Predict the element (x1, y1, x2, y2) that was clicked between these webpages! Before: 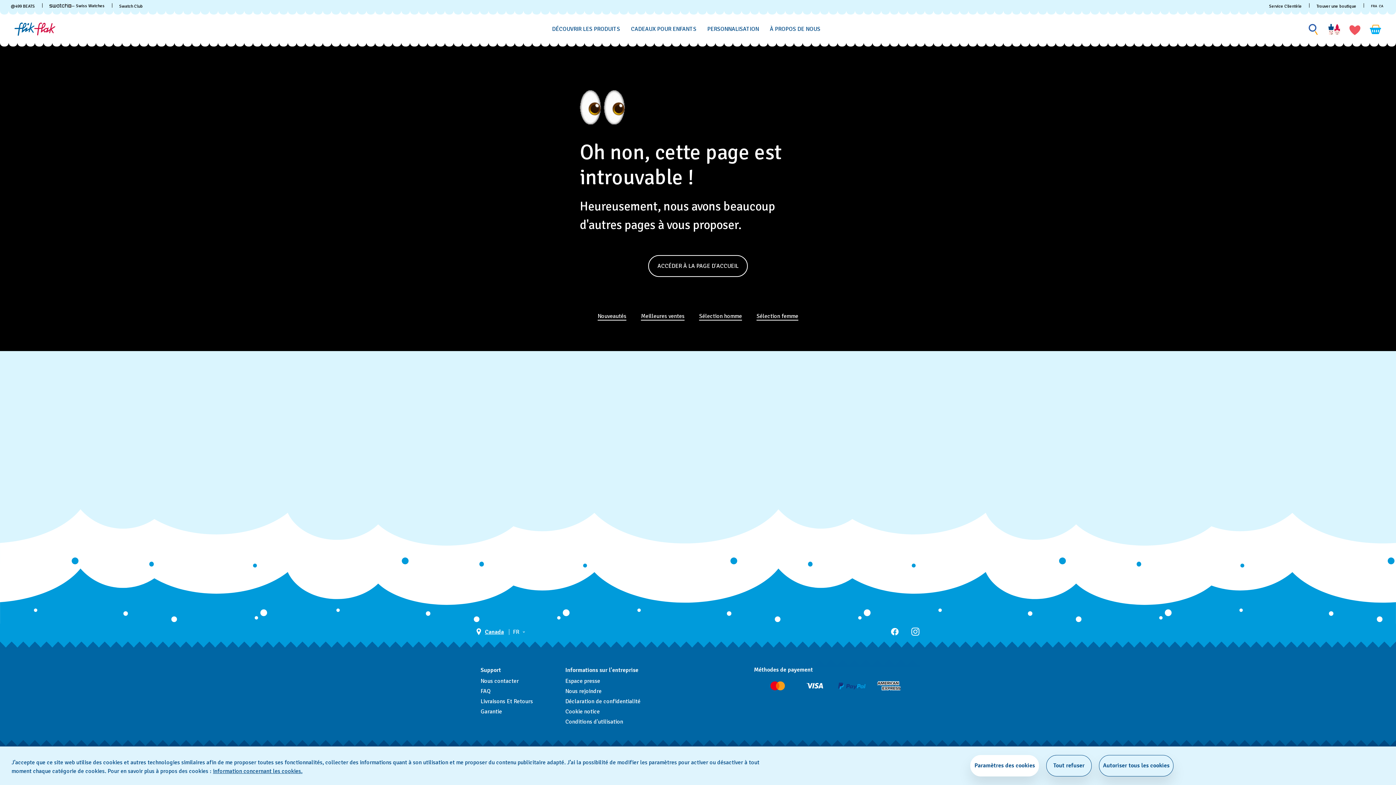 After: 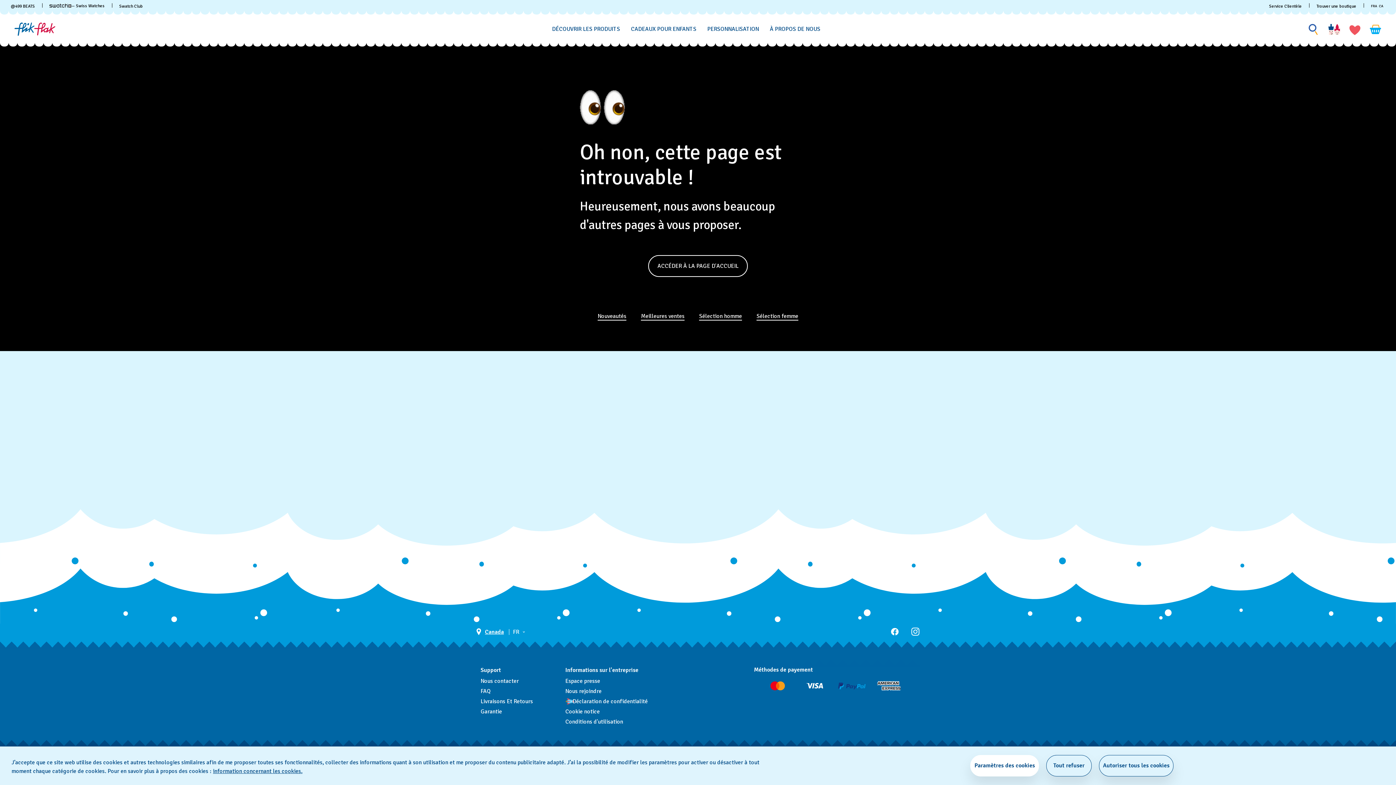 Action: bbox: (565, 698, 640, 704) label: Déclaration de confidentialité